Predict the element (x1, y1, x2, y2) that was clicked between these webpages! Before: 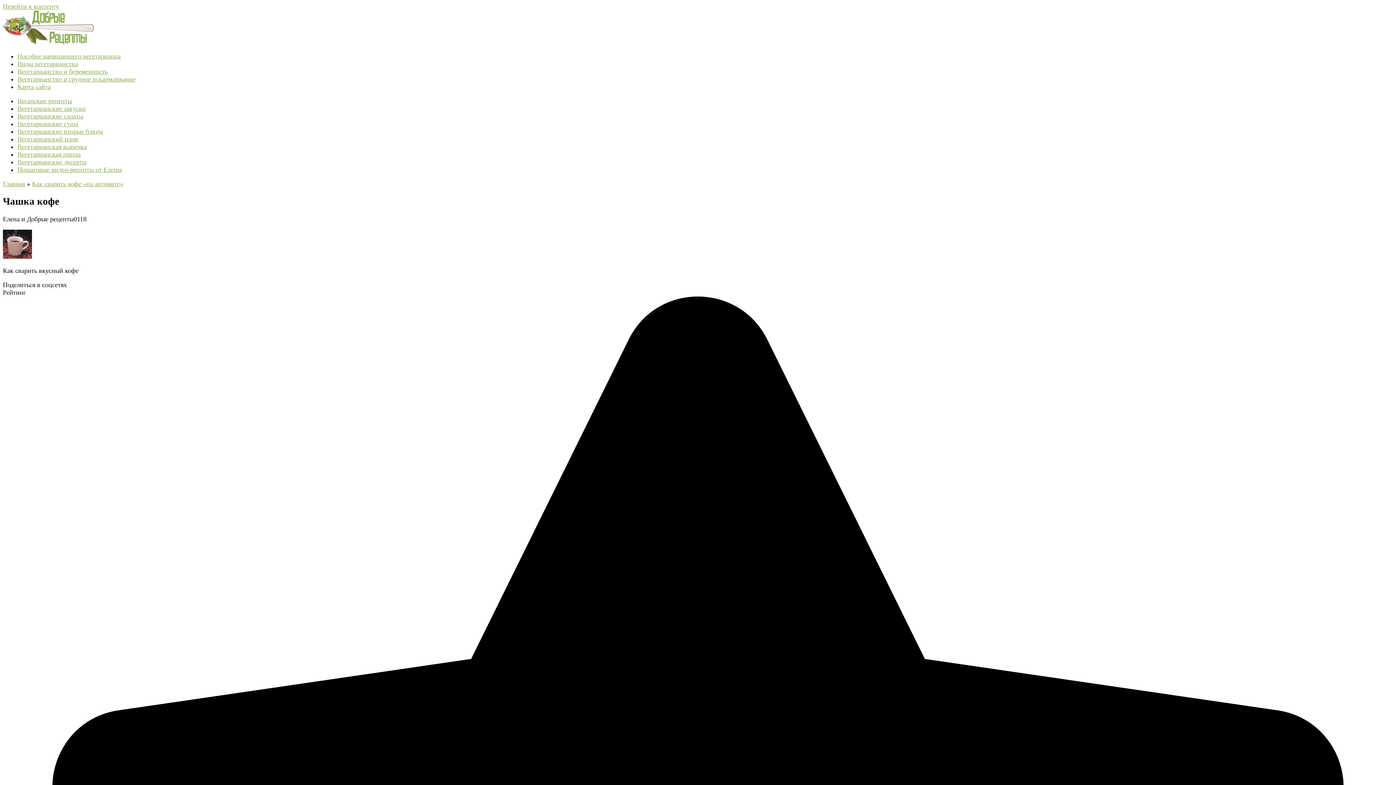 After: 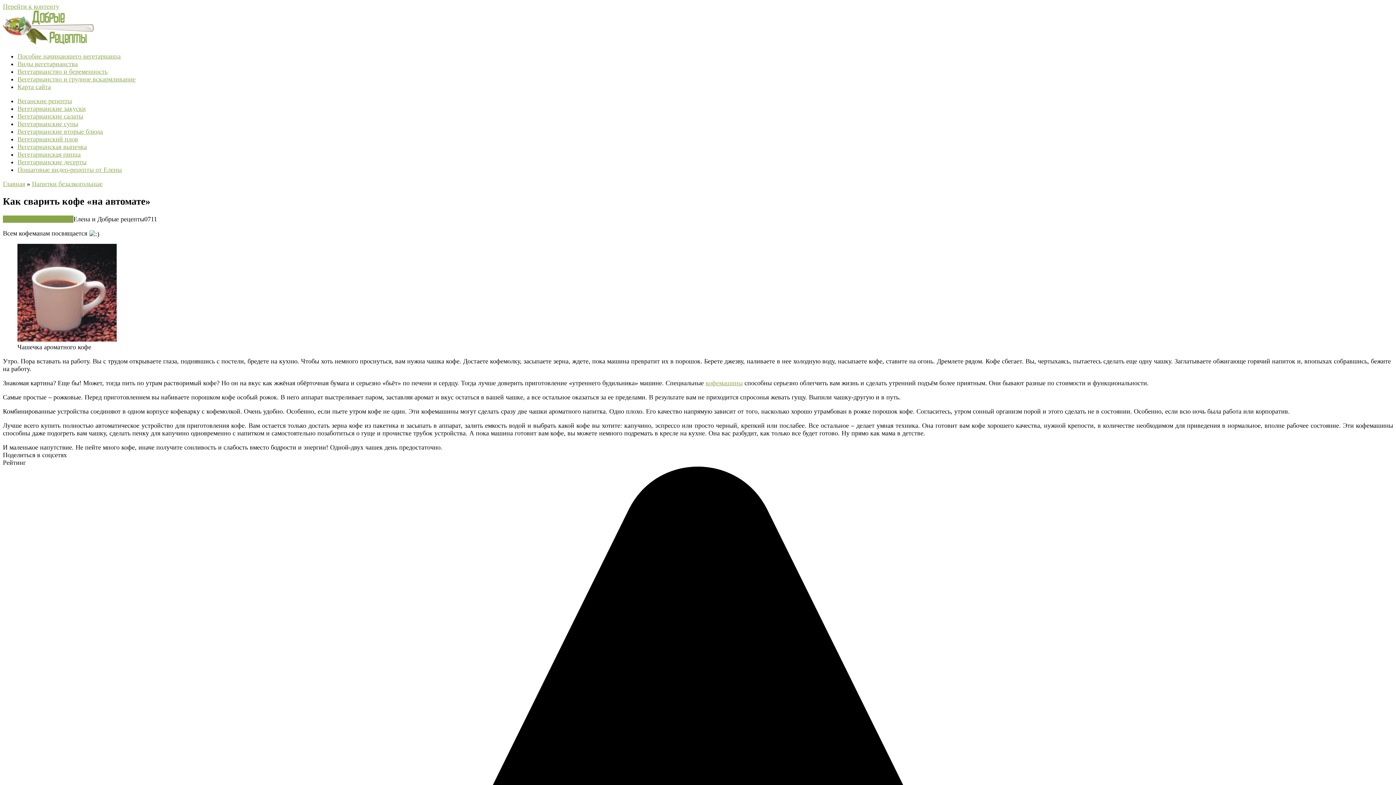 Action: bbox: (32, 180, 123, 187) label: Как сварить кофе «на автомате»